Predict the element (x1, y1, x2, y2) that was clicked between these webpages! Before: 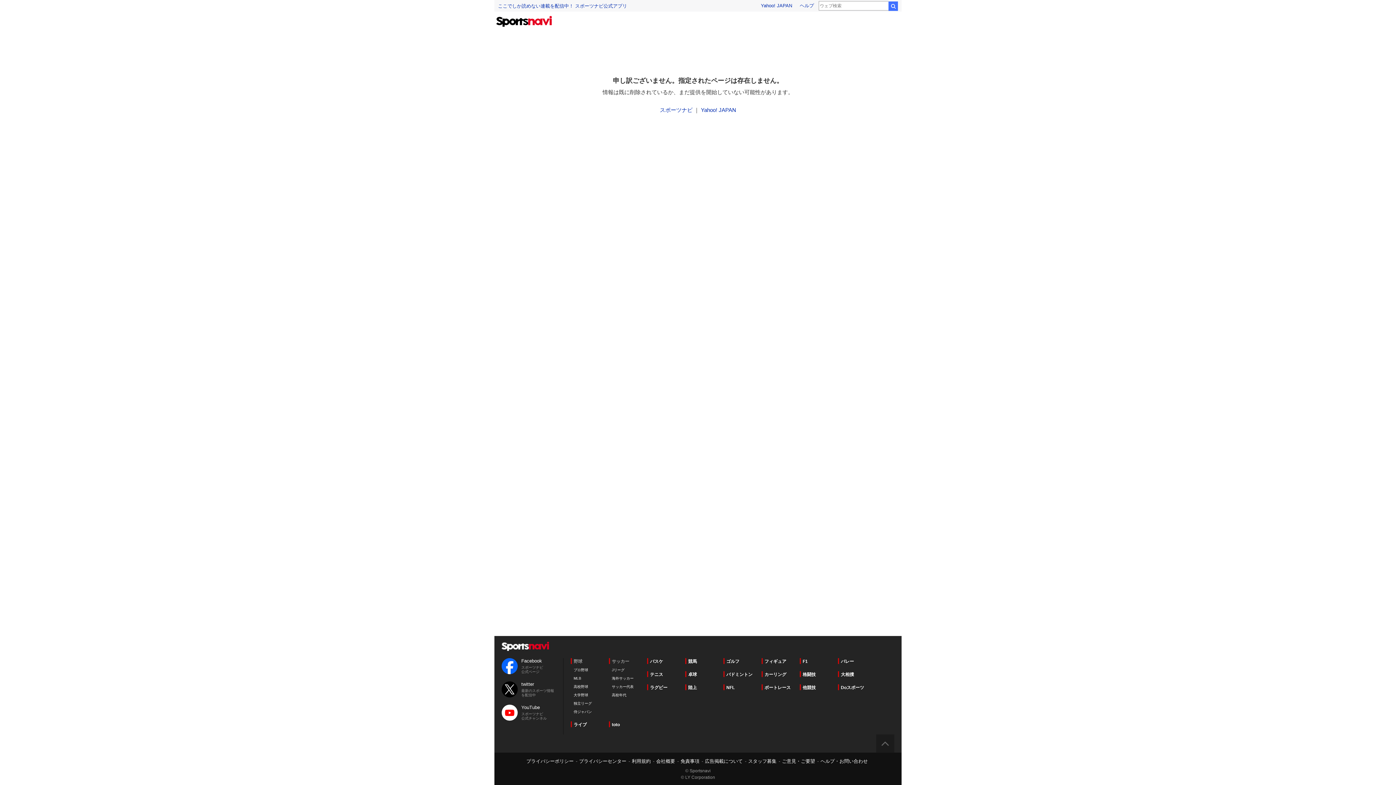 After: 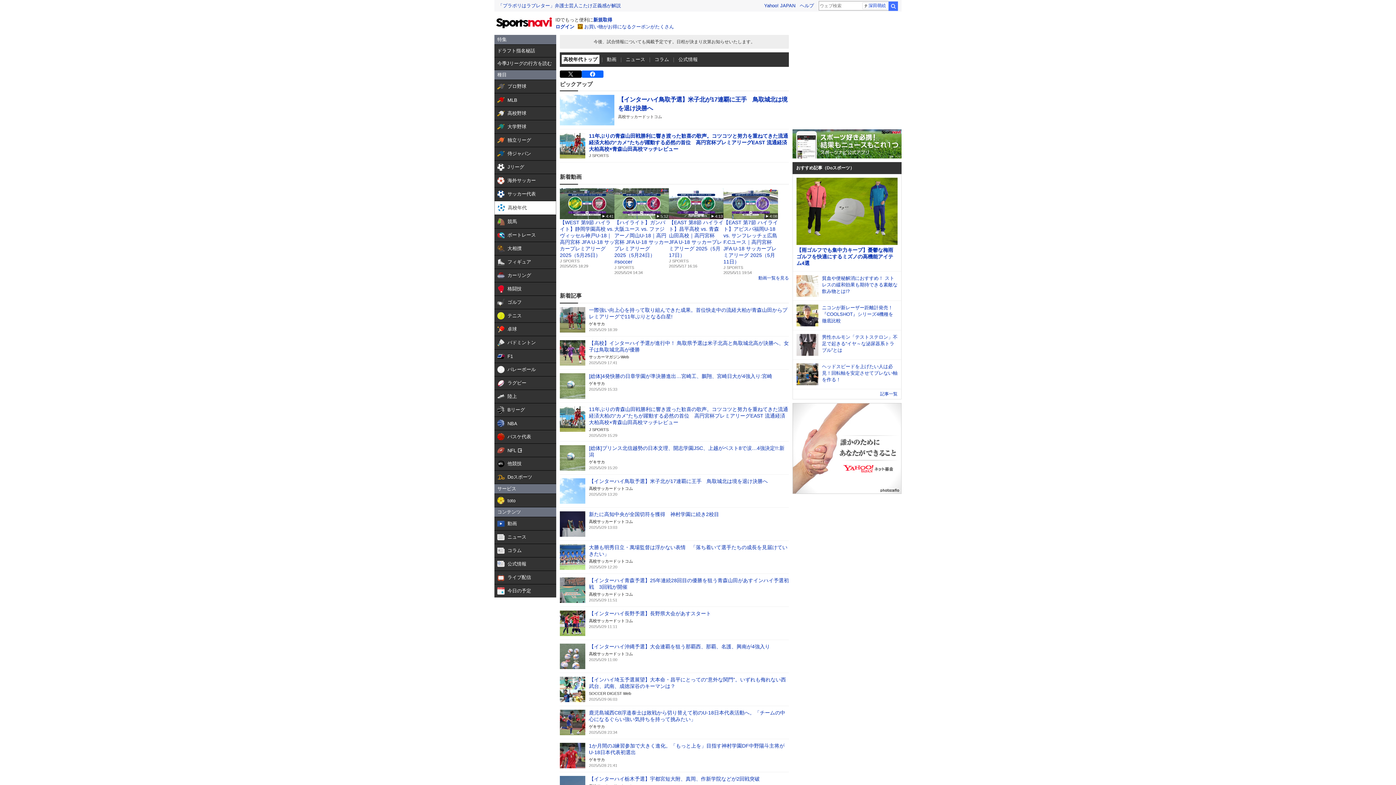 Action: bbox: (612, 693, 626, 697) label: 高校年代